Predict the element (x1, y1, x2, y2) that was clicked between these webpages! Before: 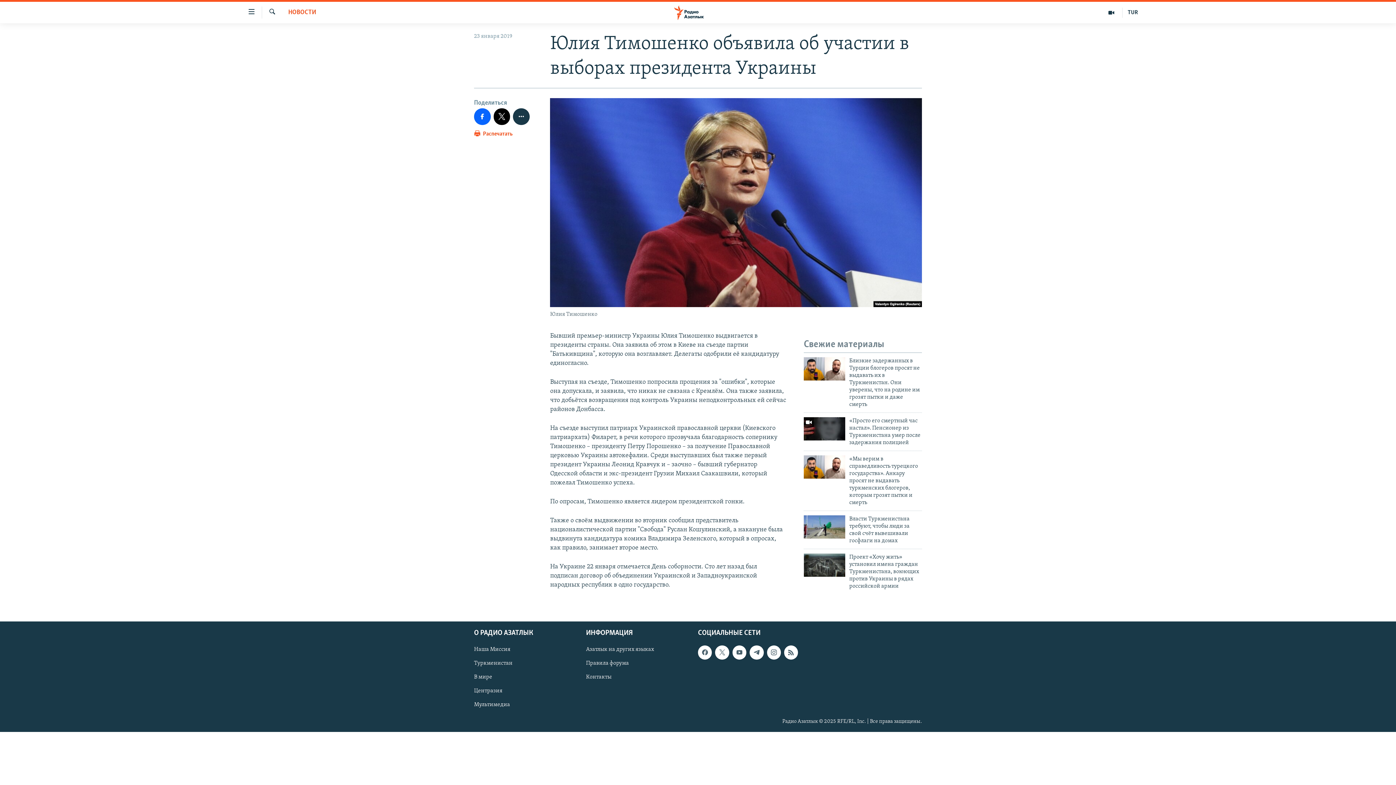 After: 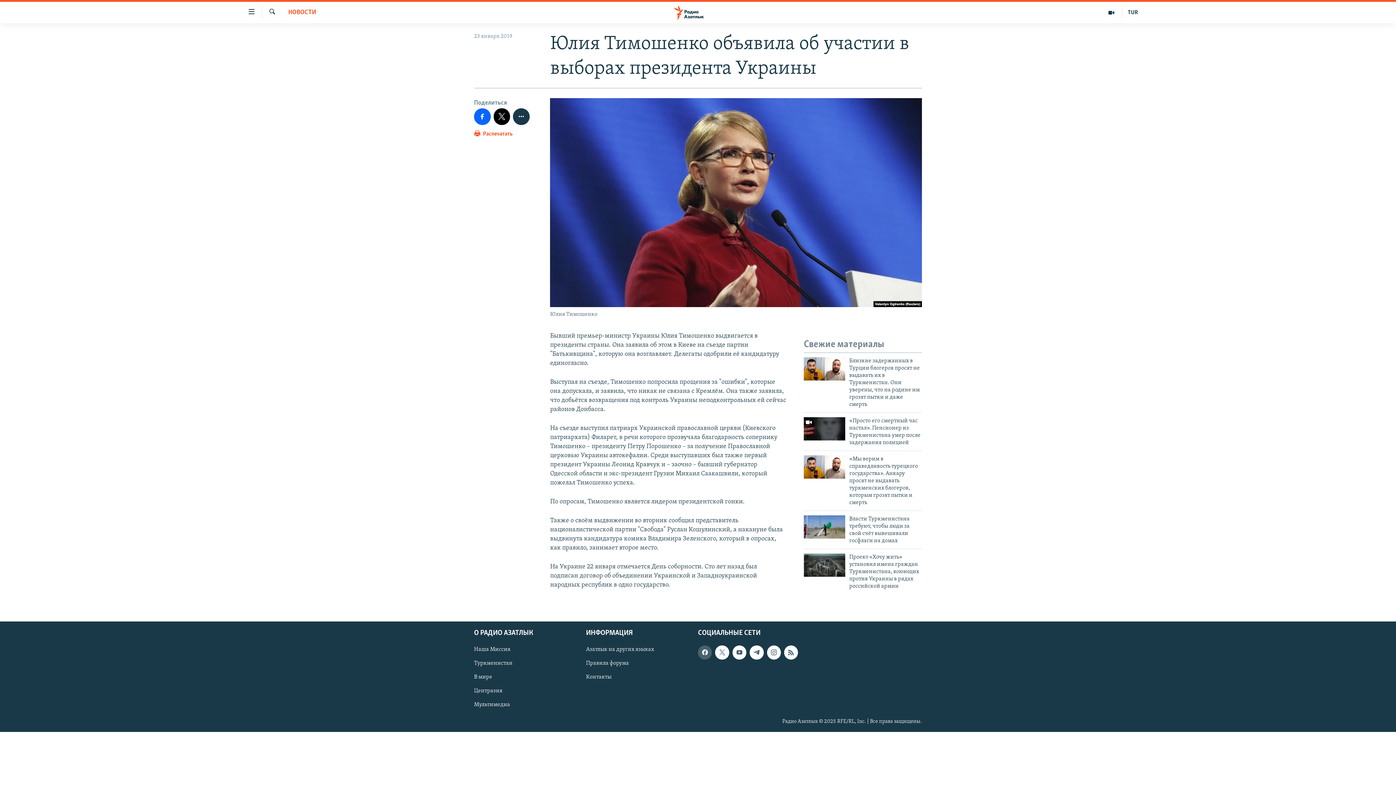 Action: bbox: (698, 645, 712, 659)